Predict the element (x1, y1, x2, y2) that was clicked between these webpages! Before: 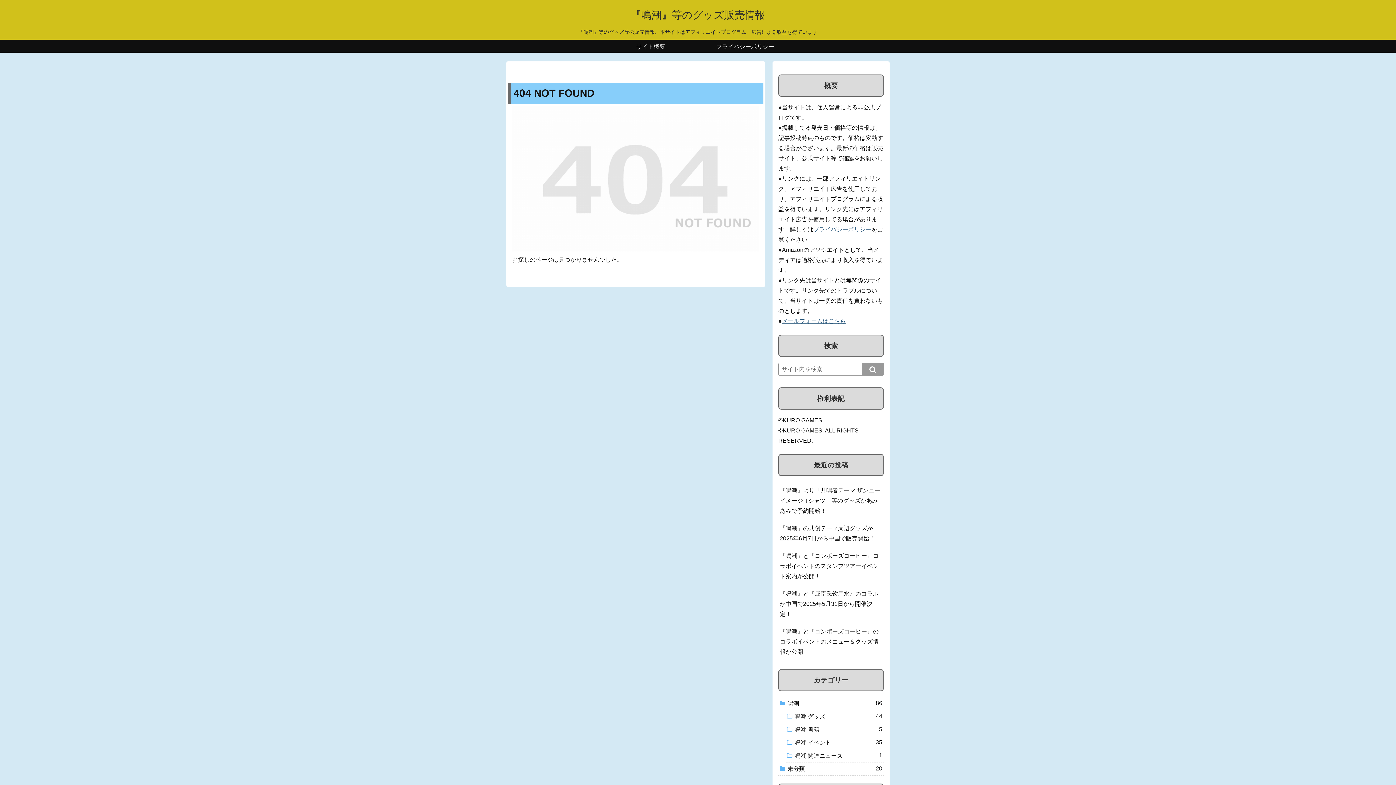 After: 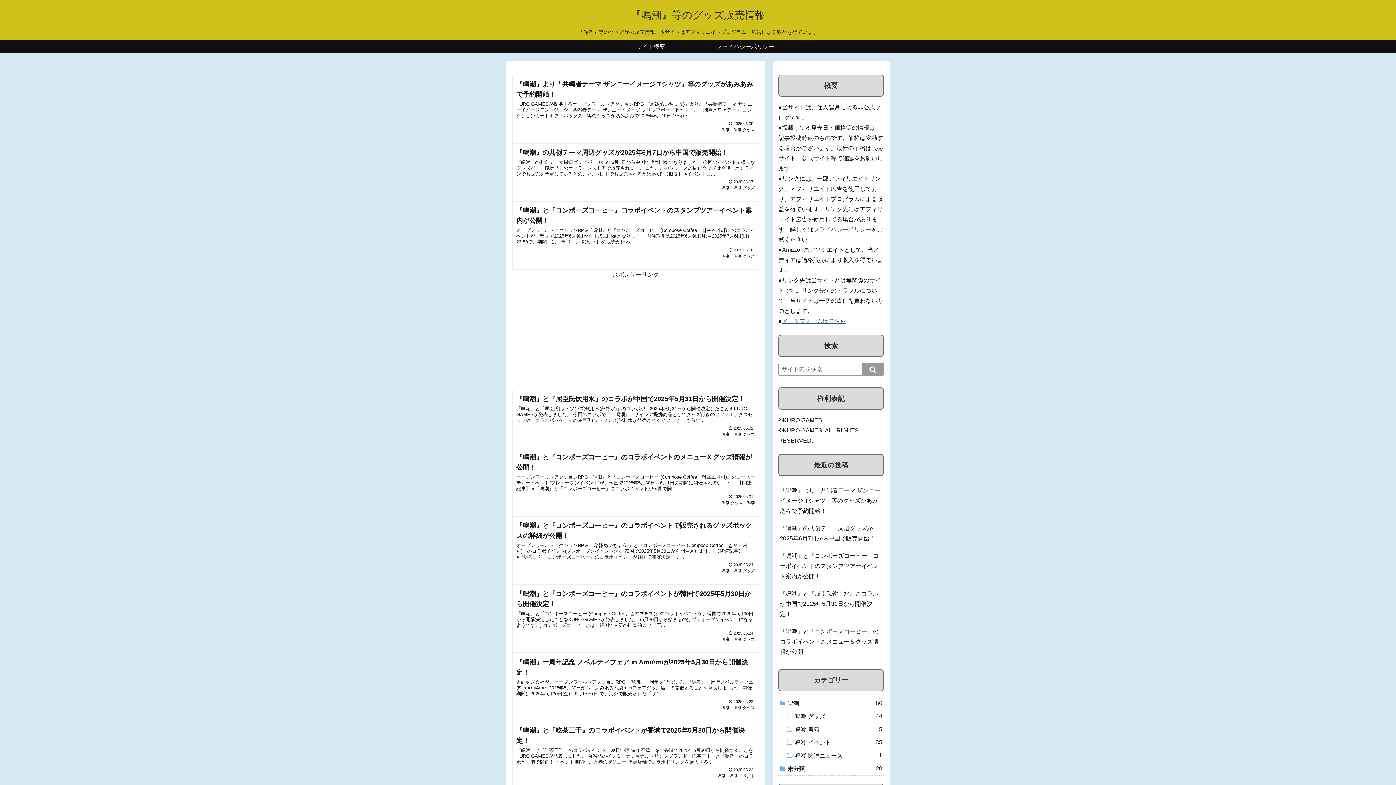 Action: bbox: (625, 13, 770, 19) label: 『鳴潮』等のグッズ販売情報